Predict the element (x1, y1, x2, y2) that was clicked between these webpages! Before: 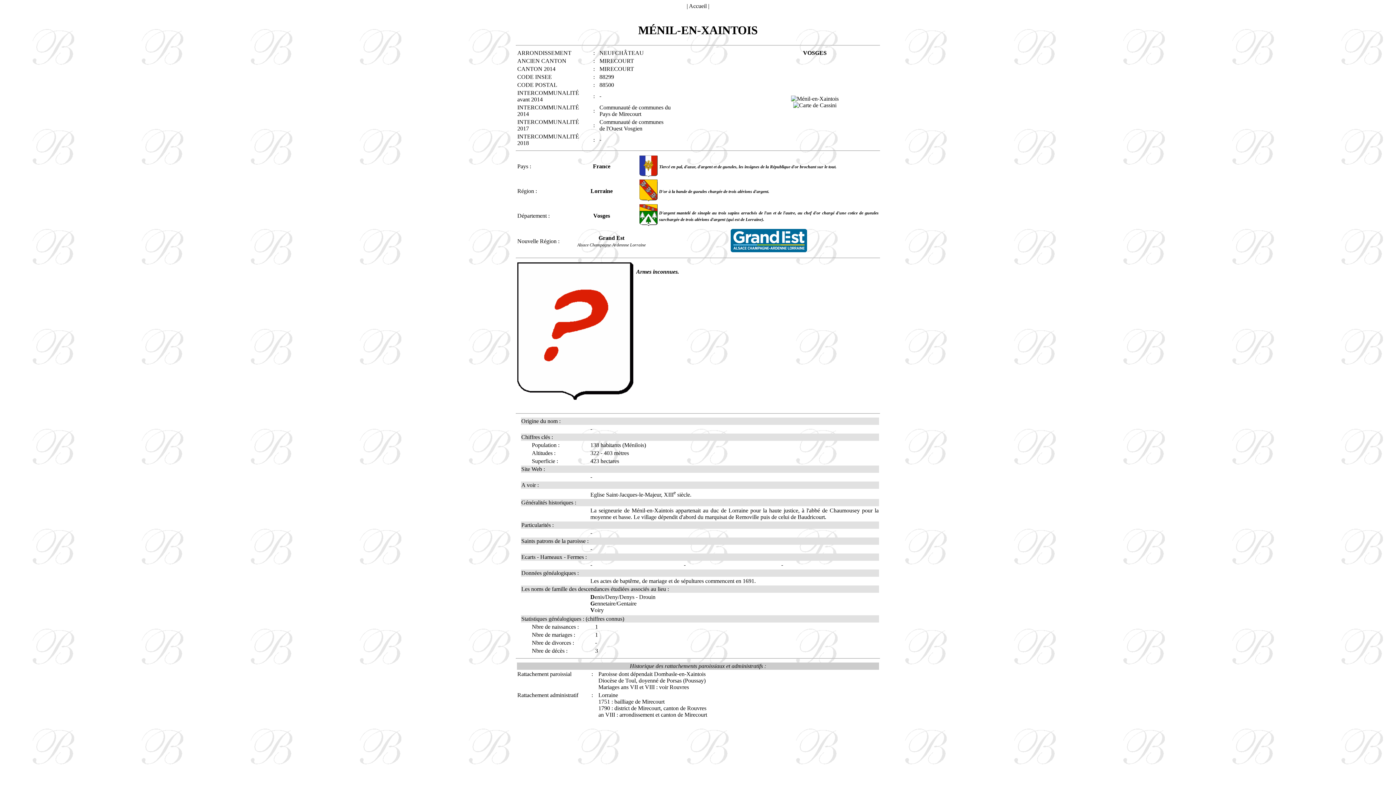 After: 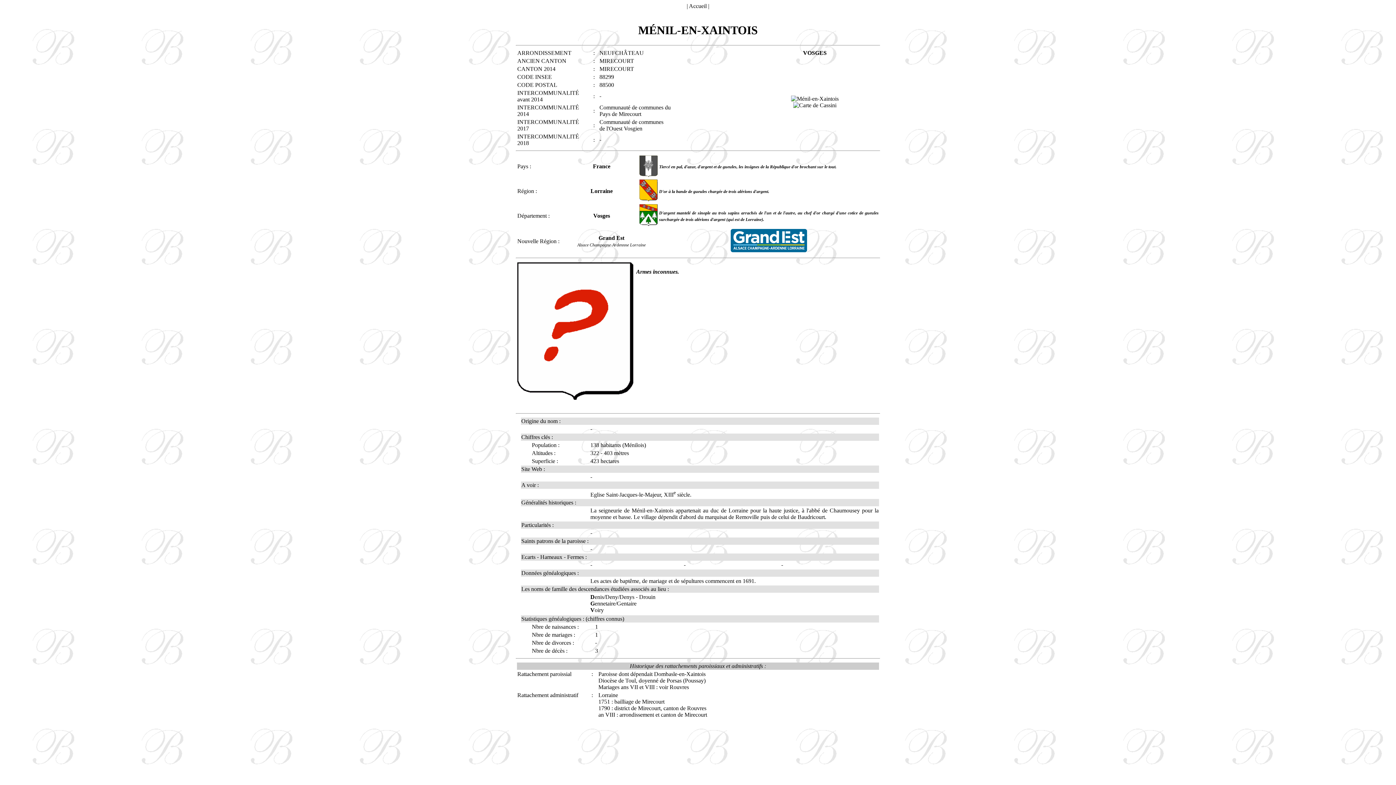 Action: bbox: (639, 161, 657, 167)